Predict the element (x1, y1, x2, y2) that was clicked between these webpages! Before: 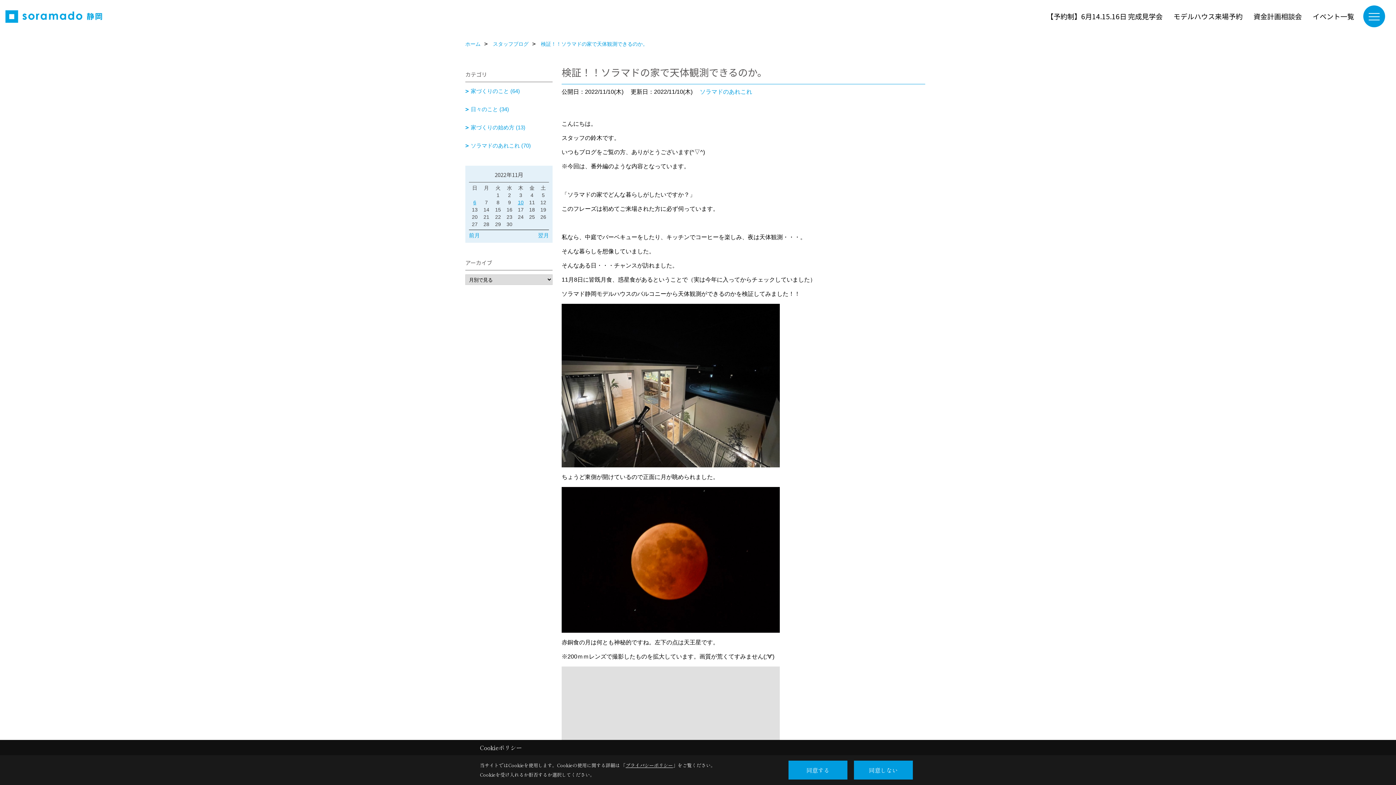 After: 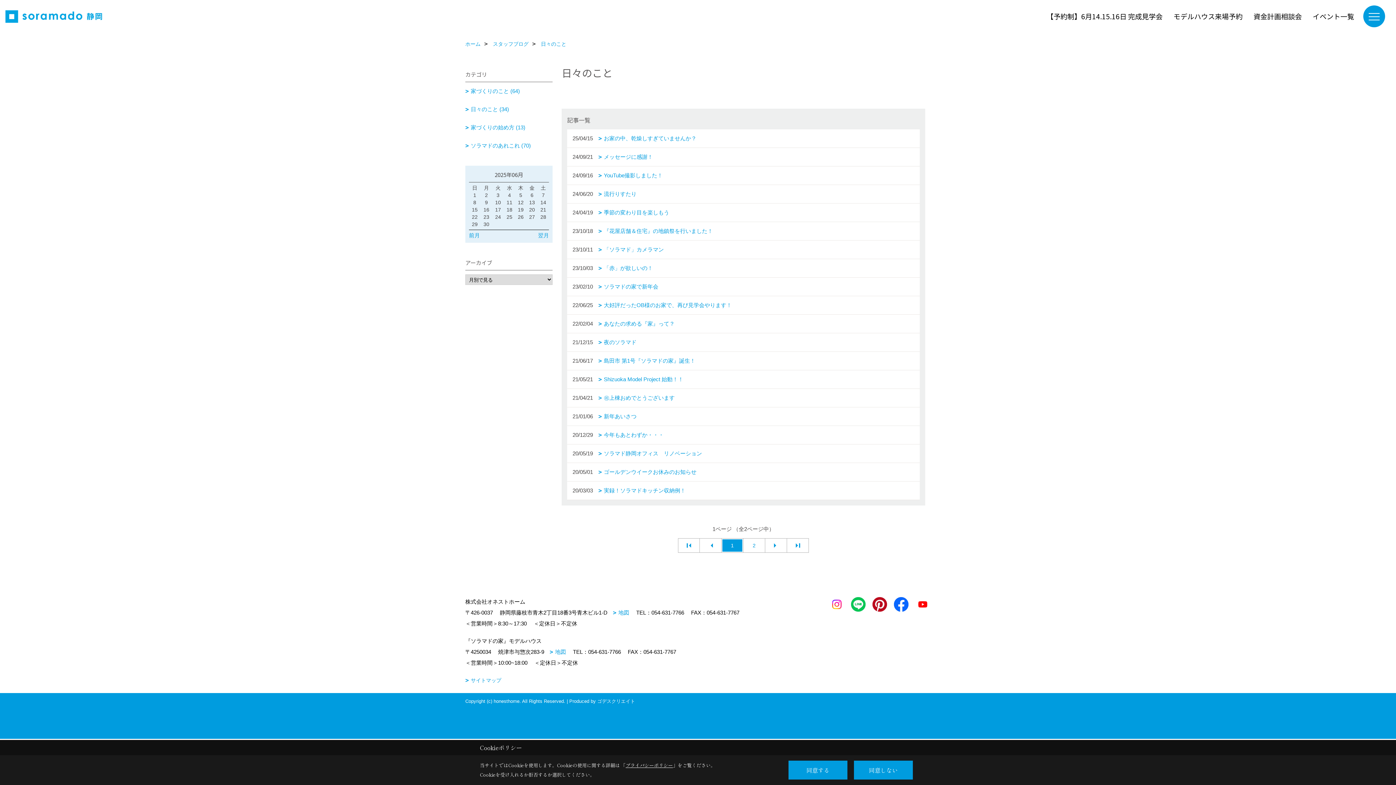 Action: label: 日々のこと (34) bbox: (465, 100, 552, 118)